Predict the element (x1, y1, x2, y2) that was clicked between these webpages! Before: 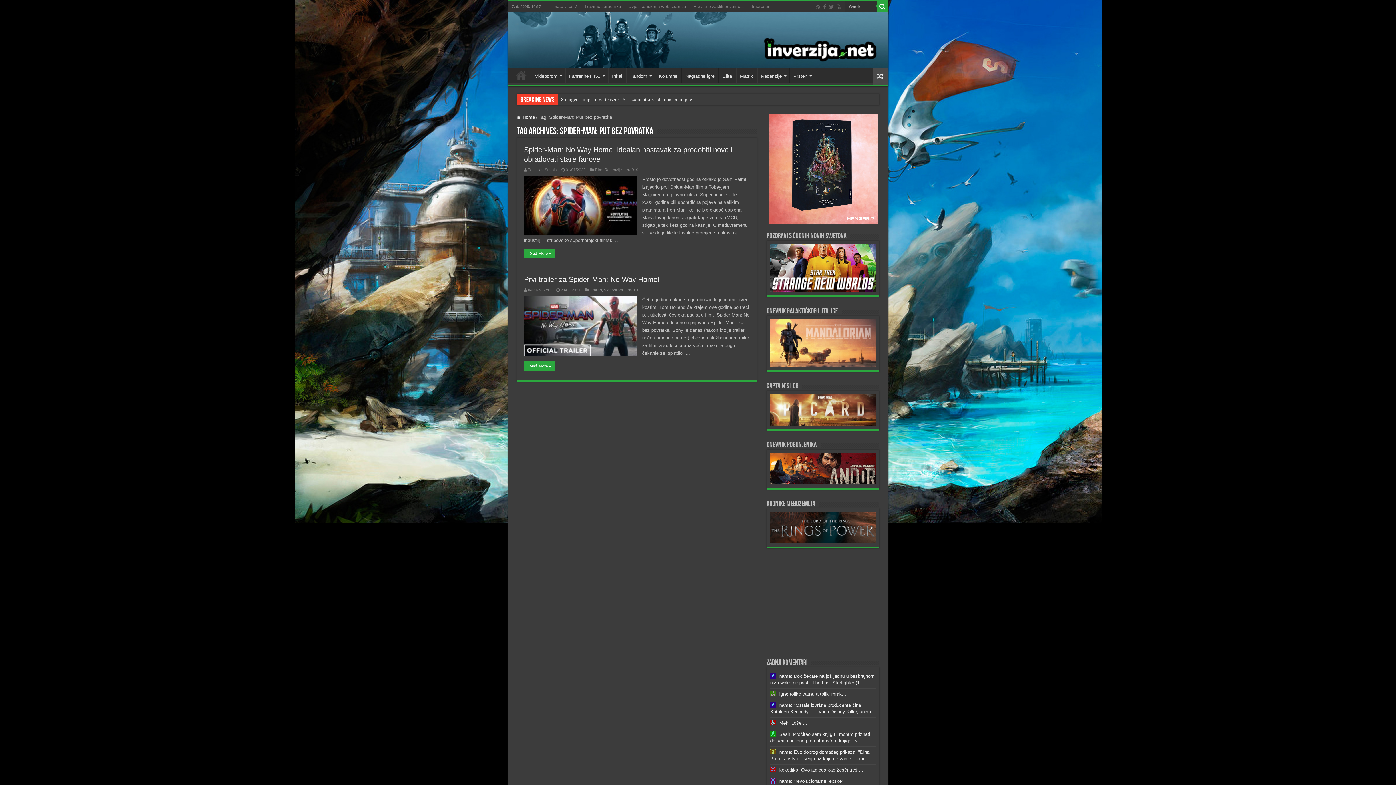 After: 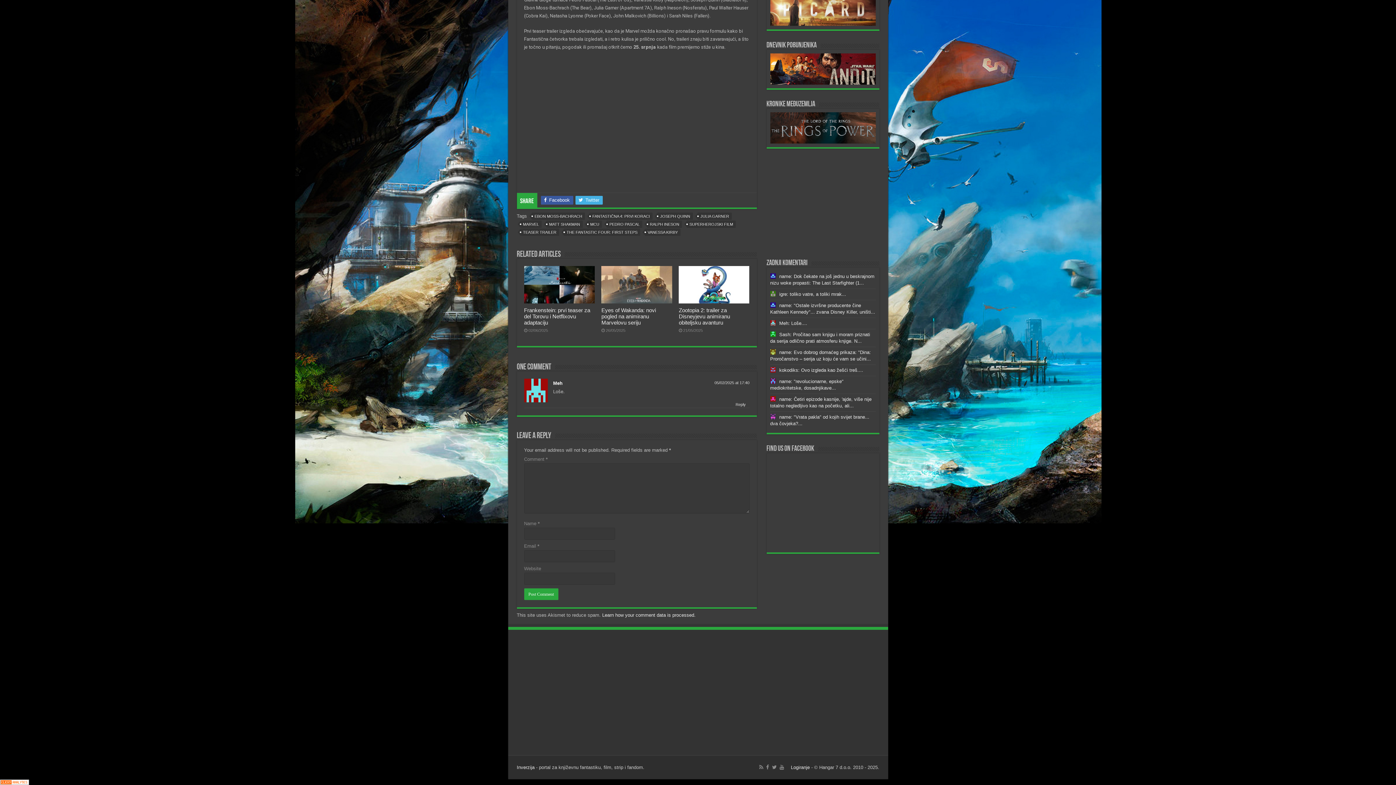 Action: label: Meh: Loše.... bbox: (779, 720, 807, 726)